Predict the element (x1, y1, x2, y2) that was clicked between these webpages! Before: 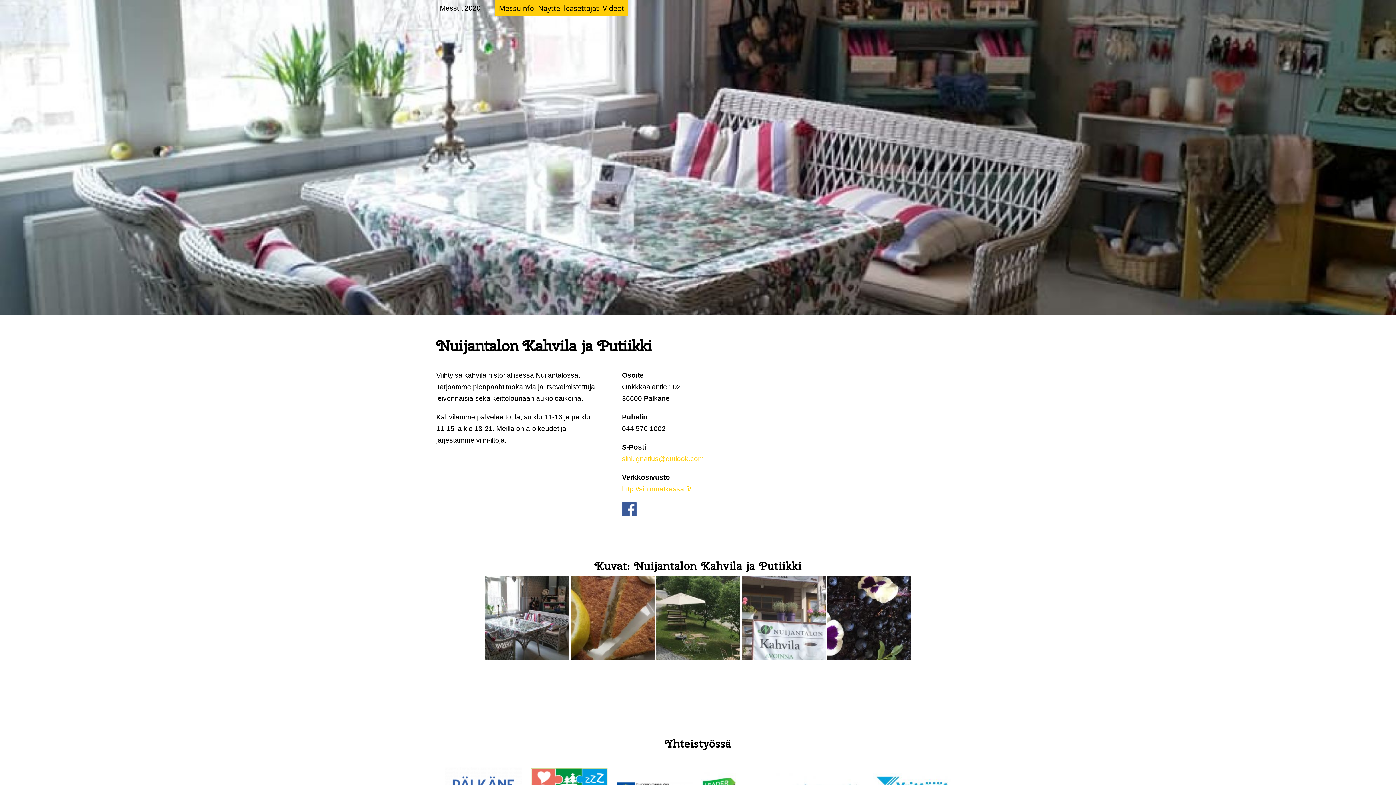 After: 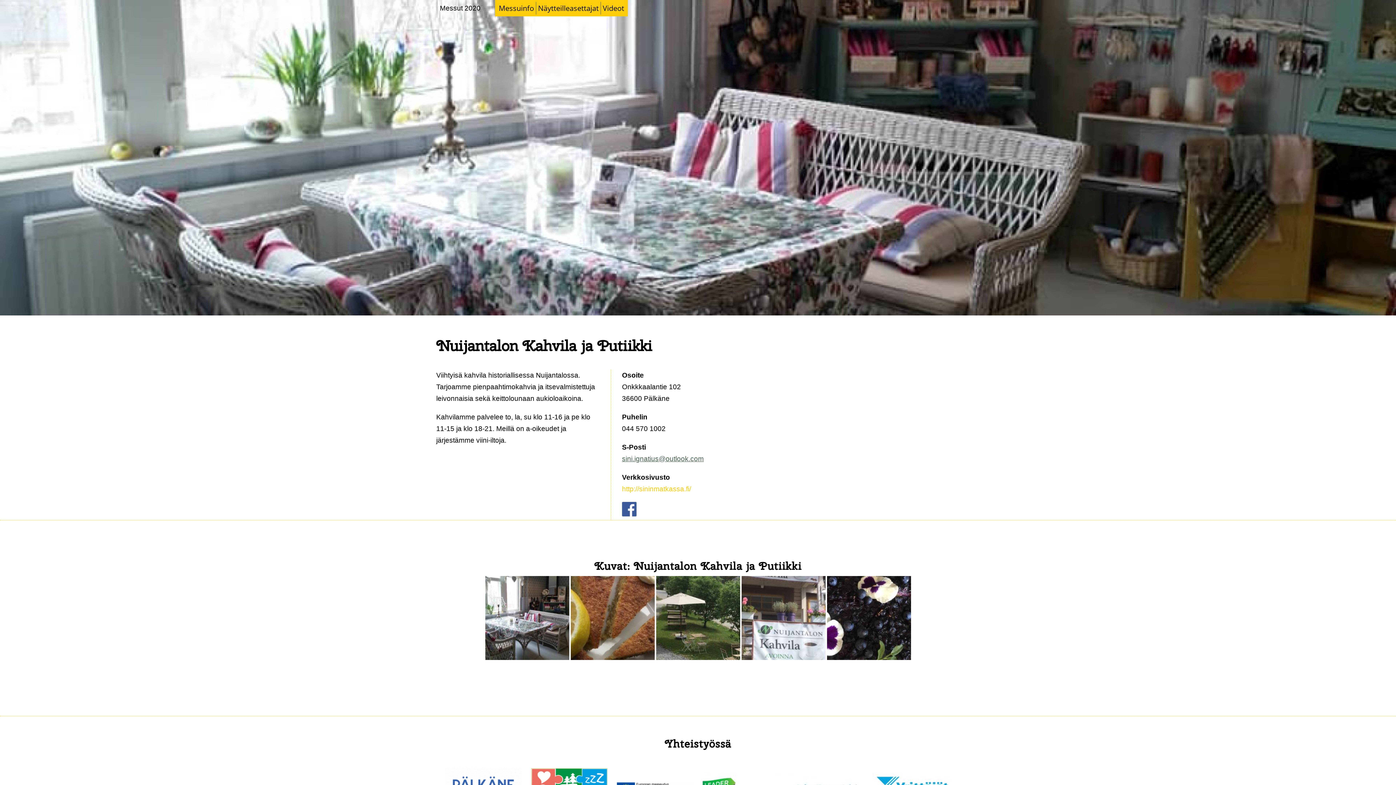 Action: label: sini.ignatius@outlook.com bbox: (622, 455, 704, 462)